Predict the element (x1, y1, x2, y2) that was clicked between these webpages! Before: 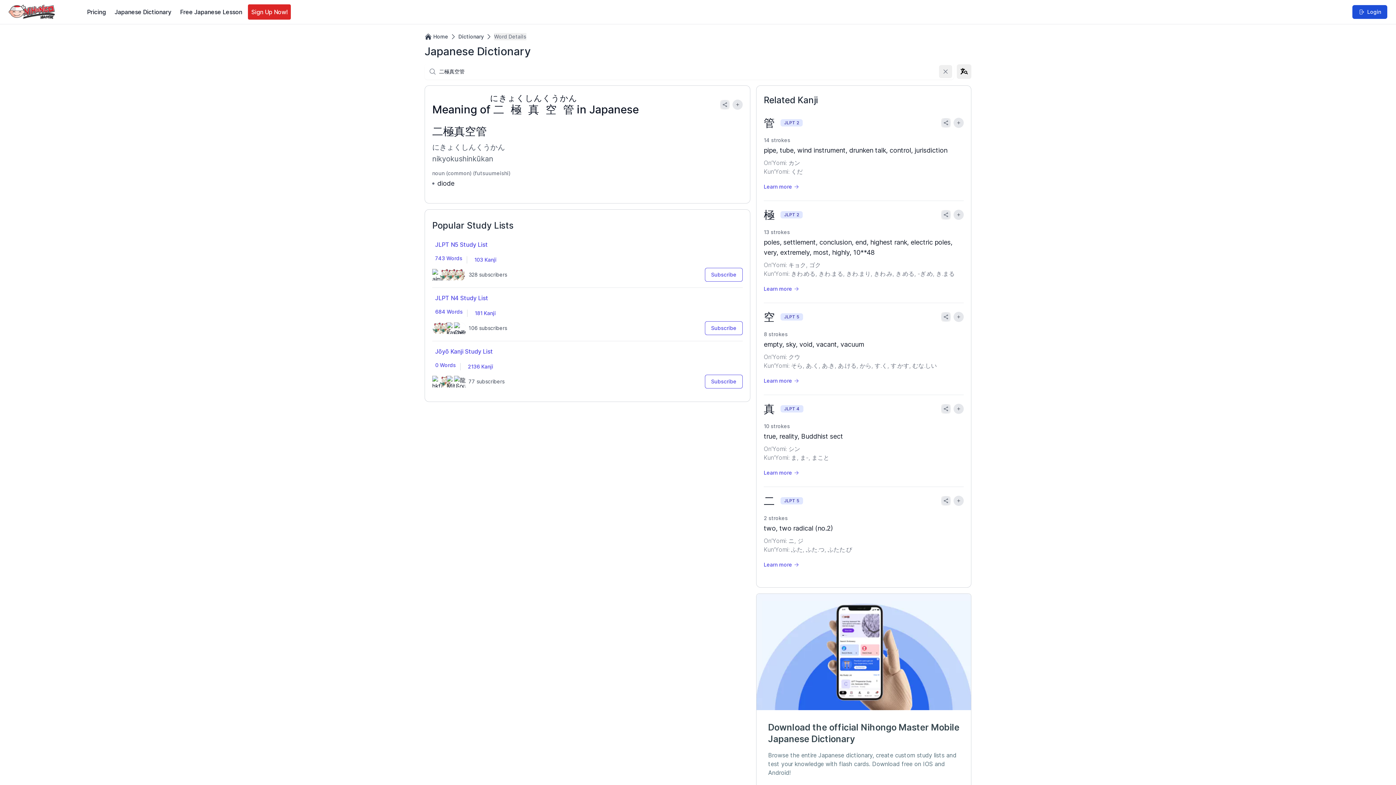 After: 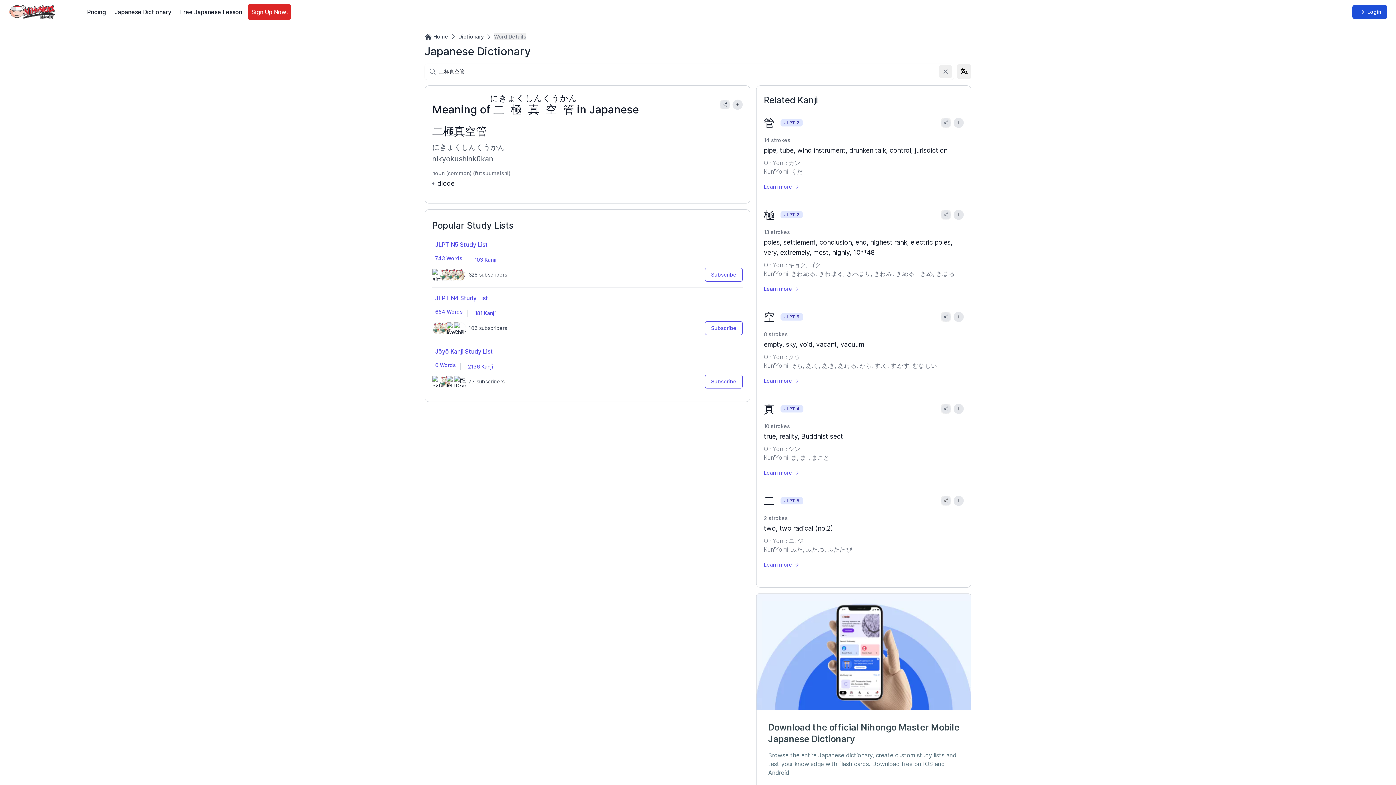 Action: bbox: (941, 496, 950, 505)